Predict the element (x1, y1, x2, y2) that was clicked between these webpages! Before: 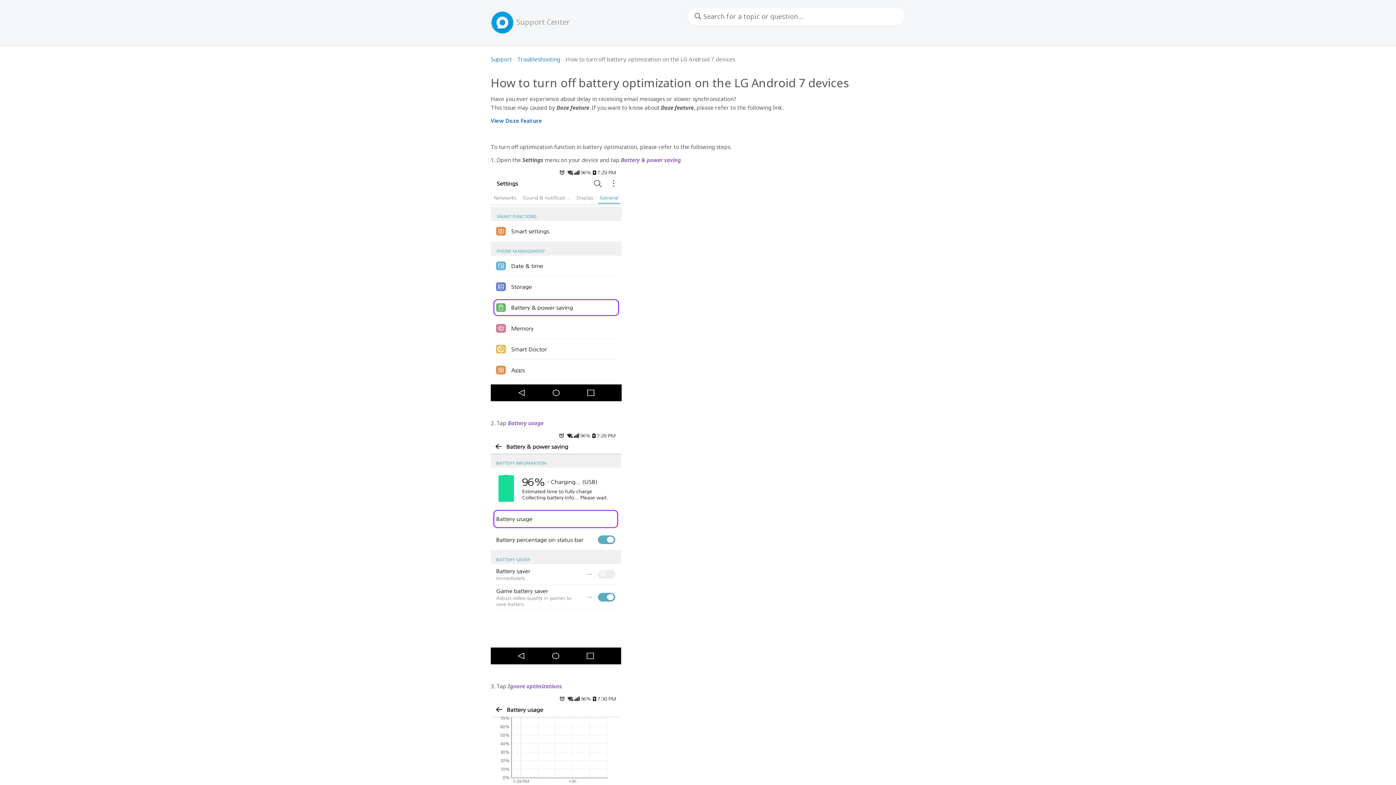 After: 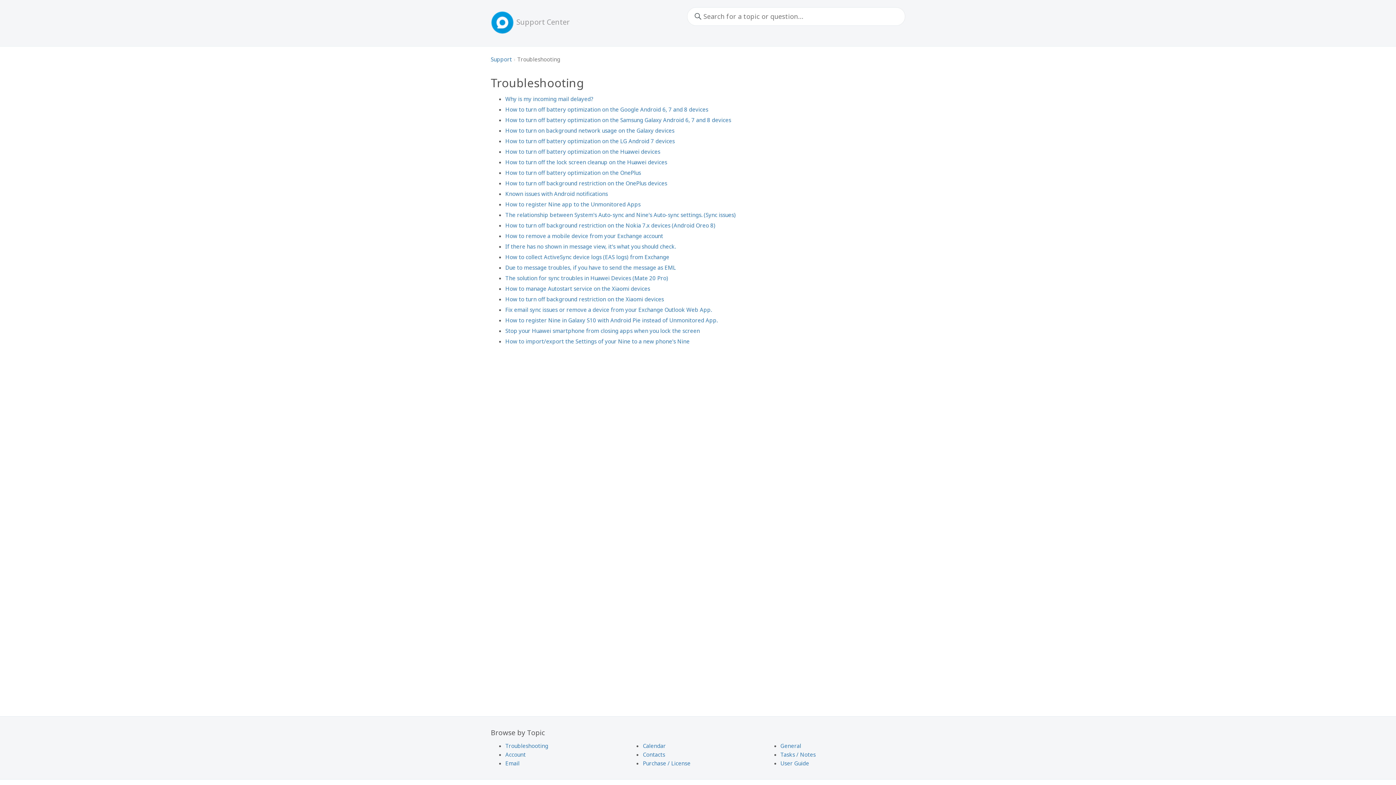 Action: label: Troubleshooting bbox: (517, 55, 560, 62)